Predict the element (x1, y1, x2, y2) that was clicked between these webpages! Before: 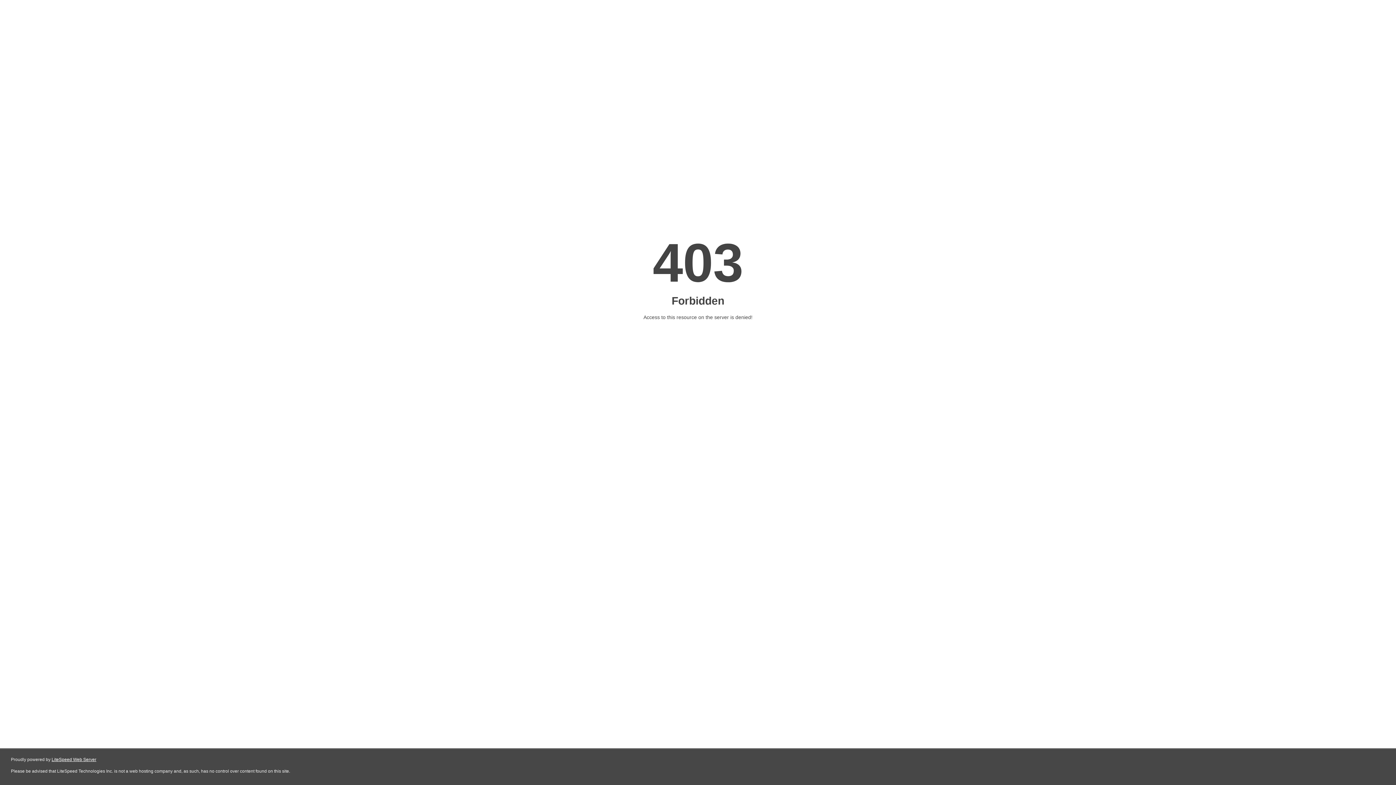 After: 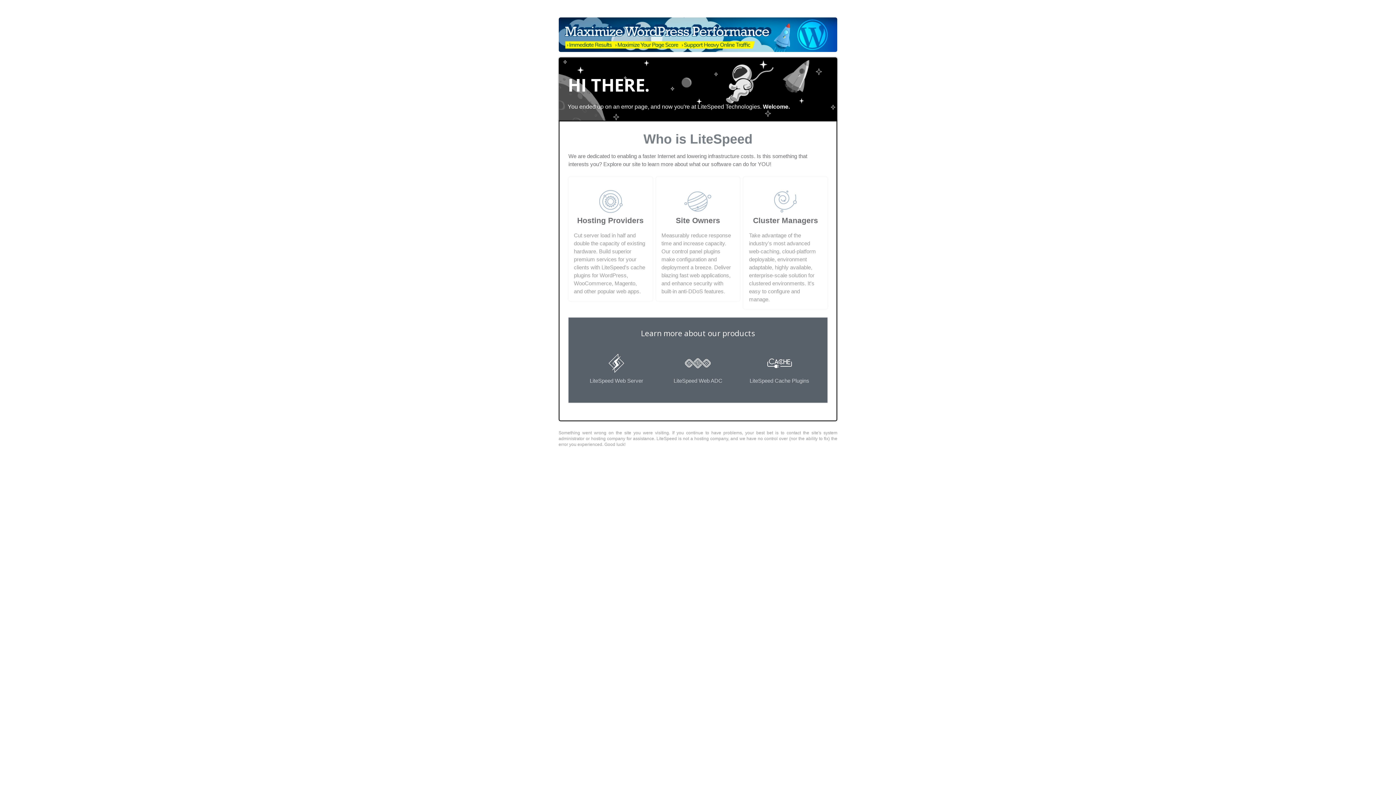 Action: label: LiteSpeed Web Server bbox: (51, 757, 96, 762)